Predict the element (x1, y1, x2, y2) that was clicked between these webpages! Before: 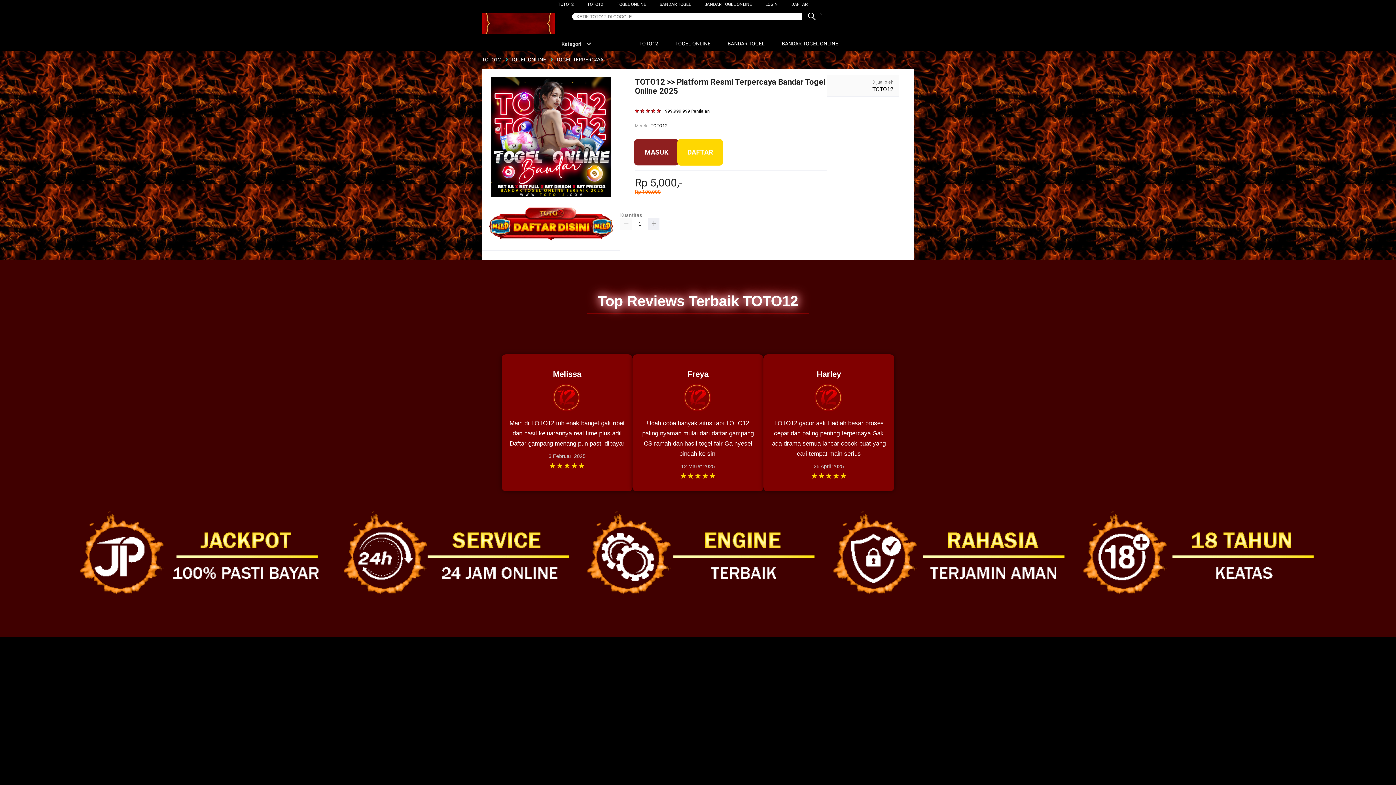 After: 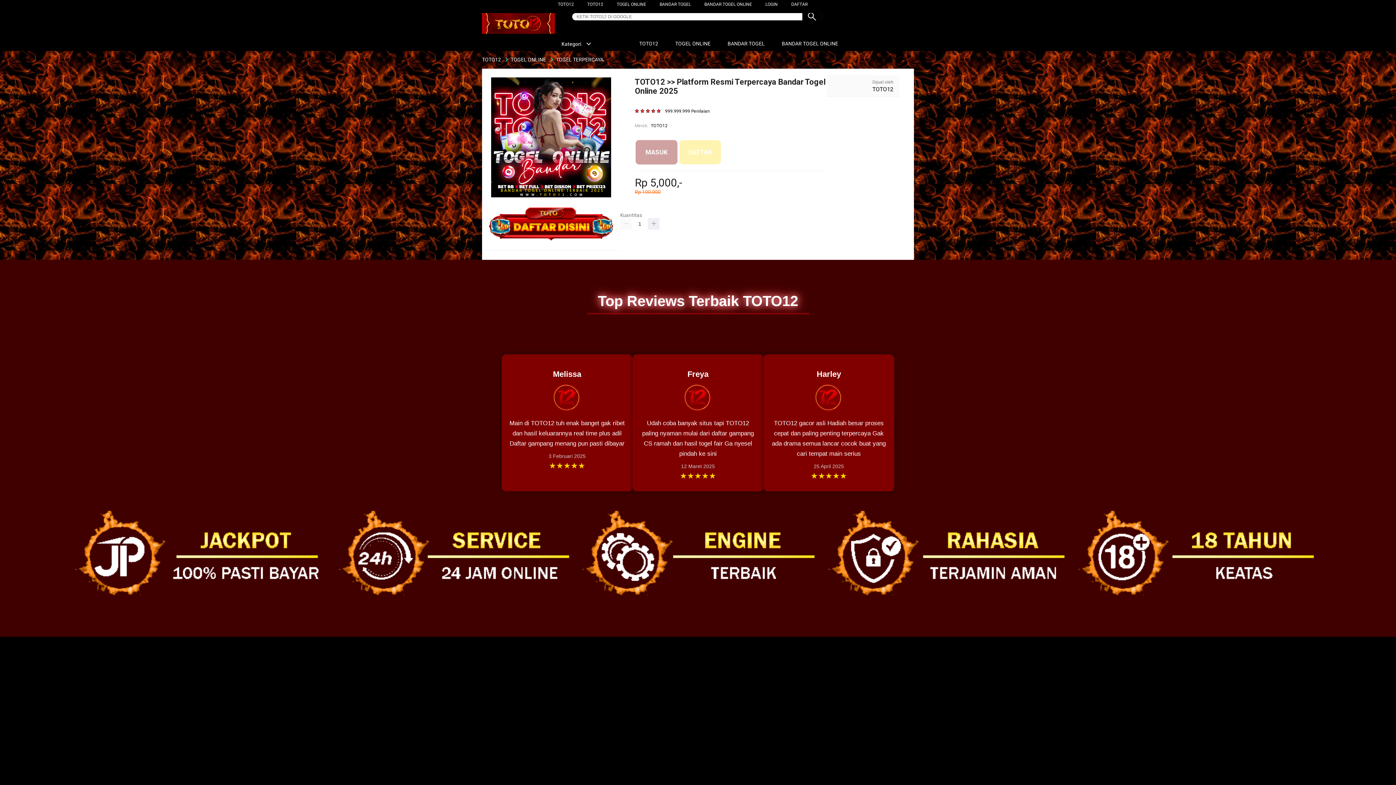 Action: bbox: (666, 36, 714, 50) label:  TOGEL ONLINE